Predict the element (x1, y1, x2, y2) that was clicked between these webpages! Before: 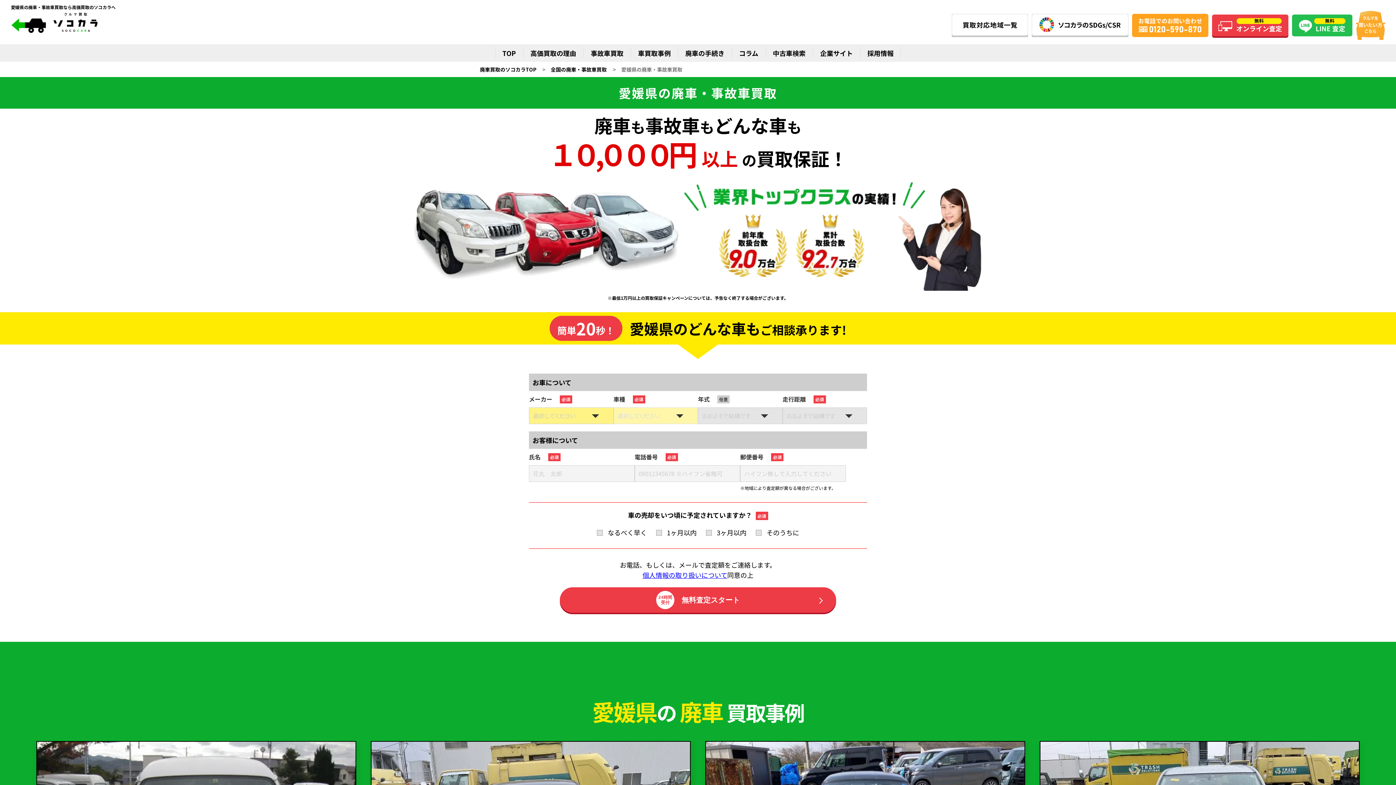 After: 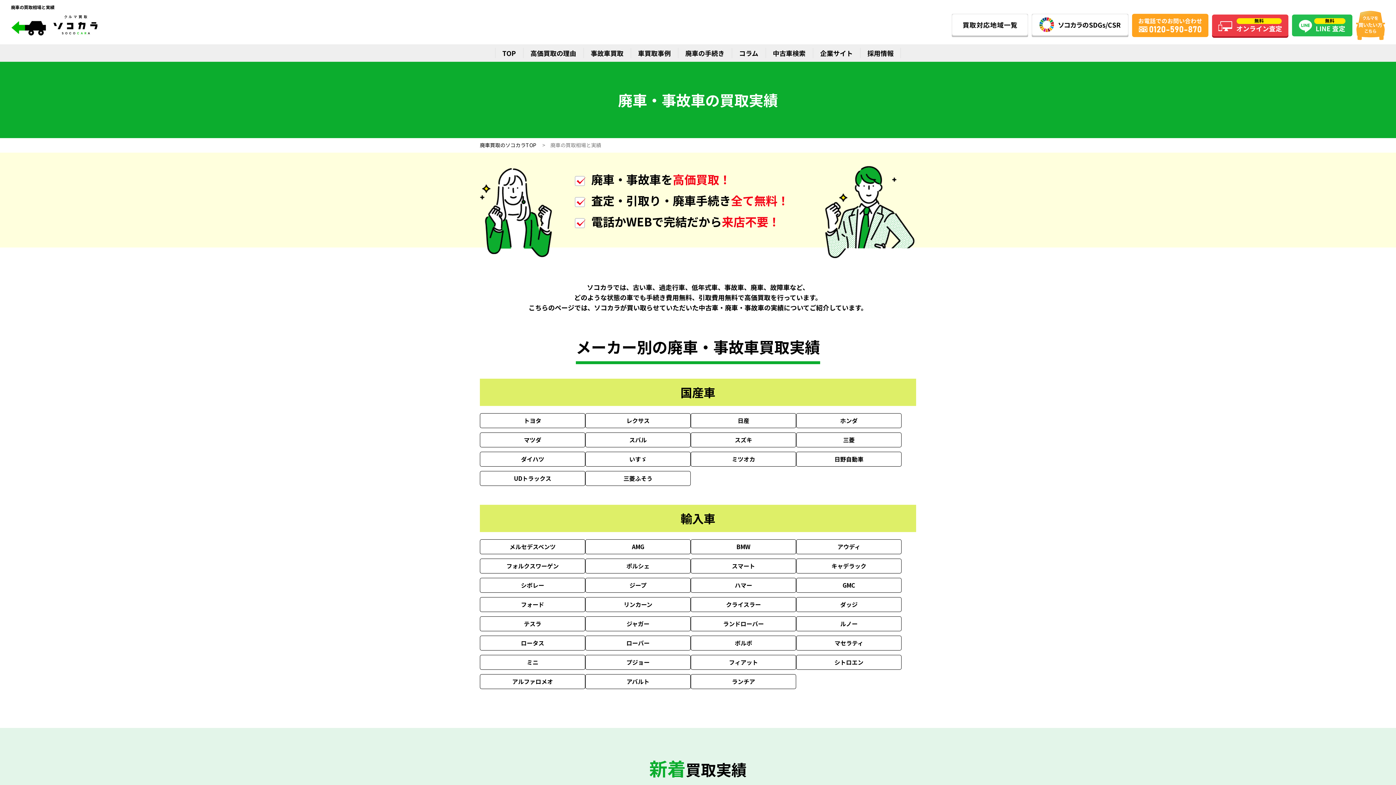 Action: label: 車買取事例 bbox: (630, 44, 678, 61)